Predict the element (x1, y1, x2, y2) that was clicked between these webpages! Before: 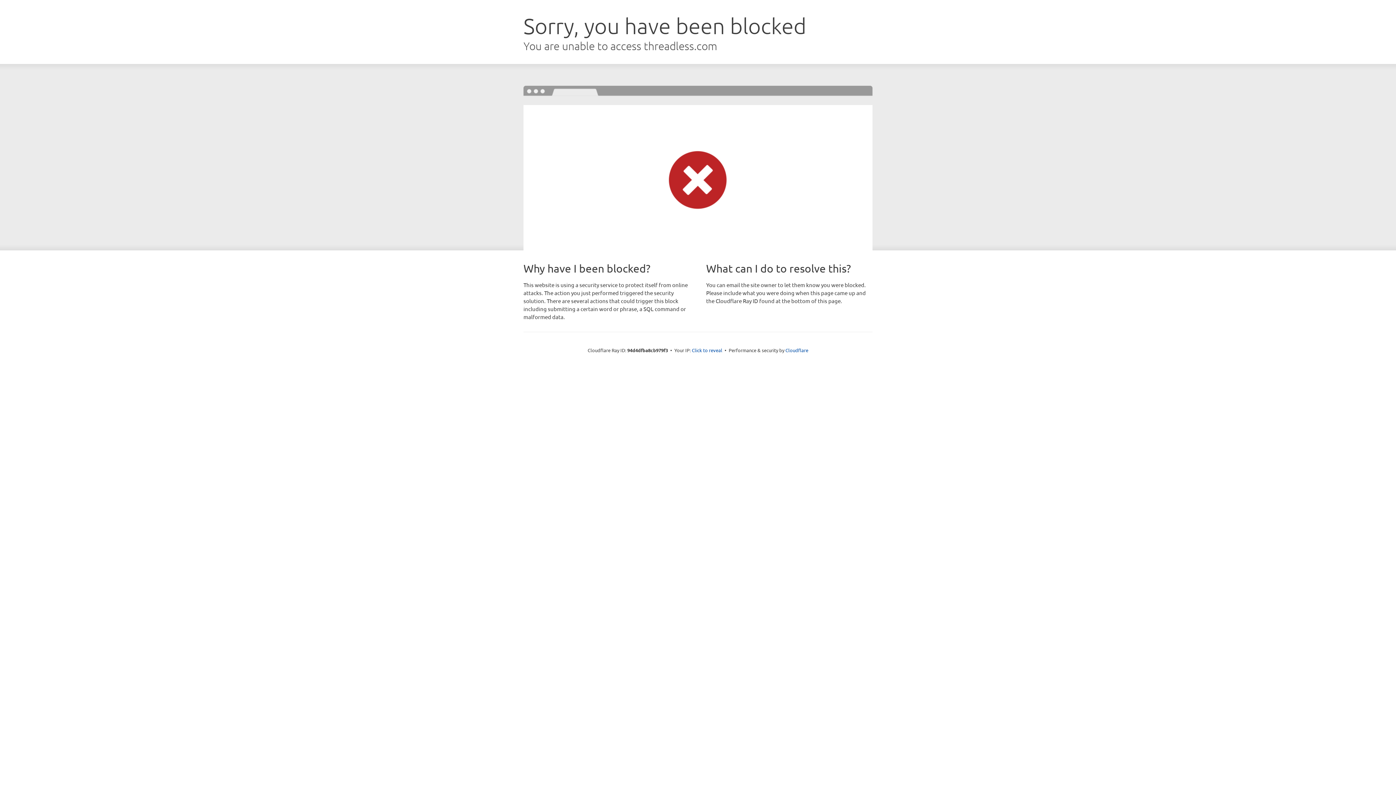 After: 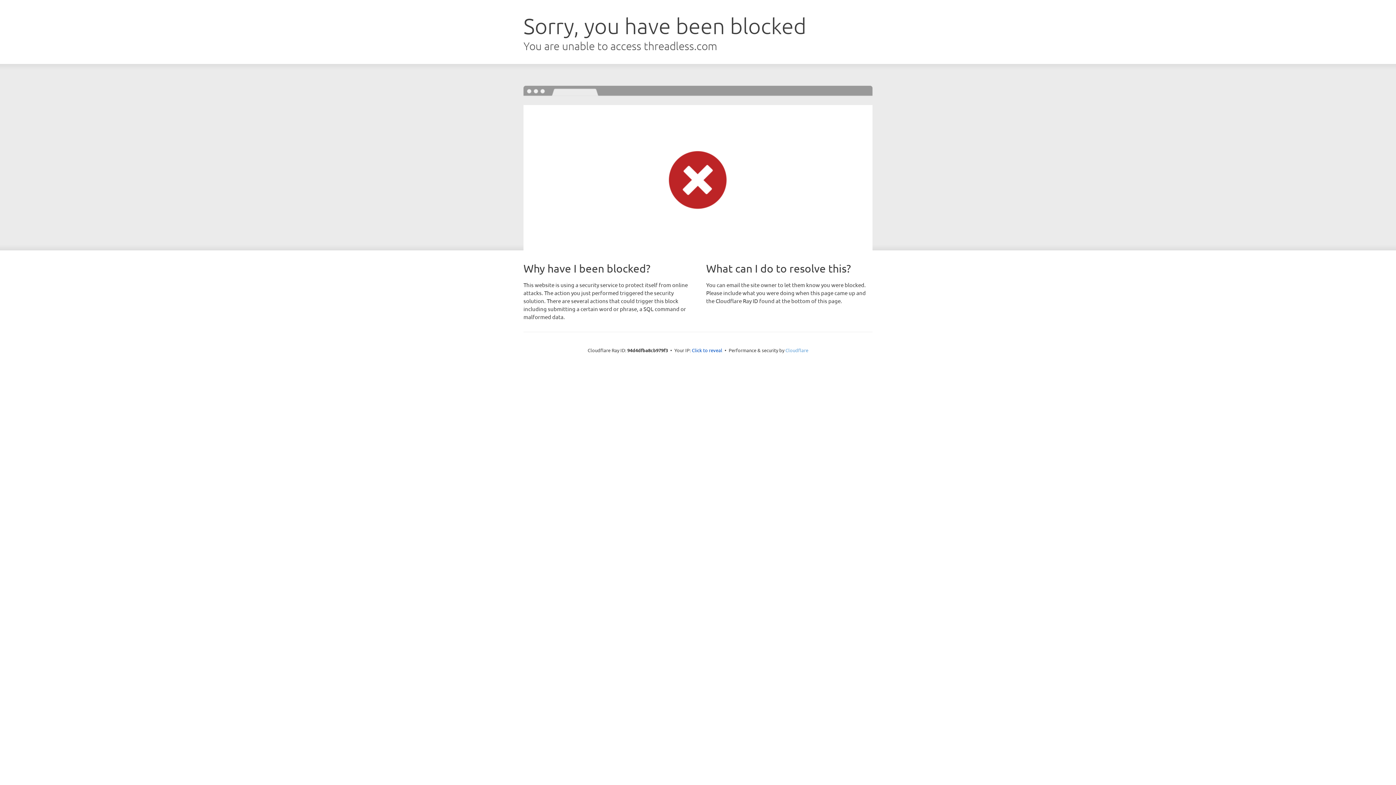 Action: bbox: (785, 347, 808, 353) label: Cloudflare